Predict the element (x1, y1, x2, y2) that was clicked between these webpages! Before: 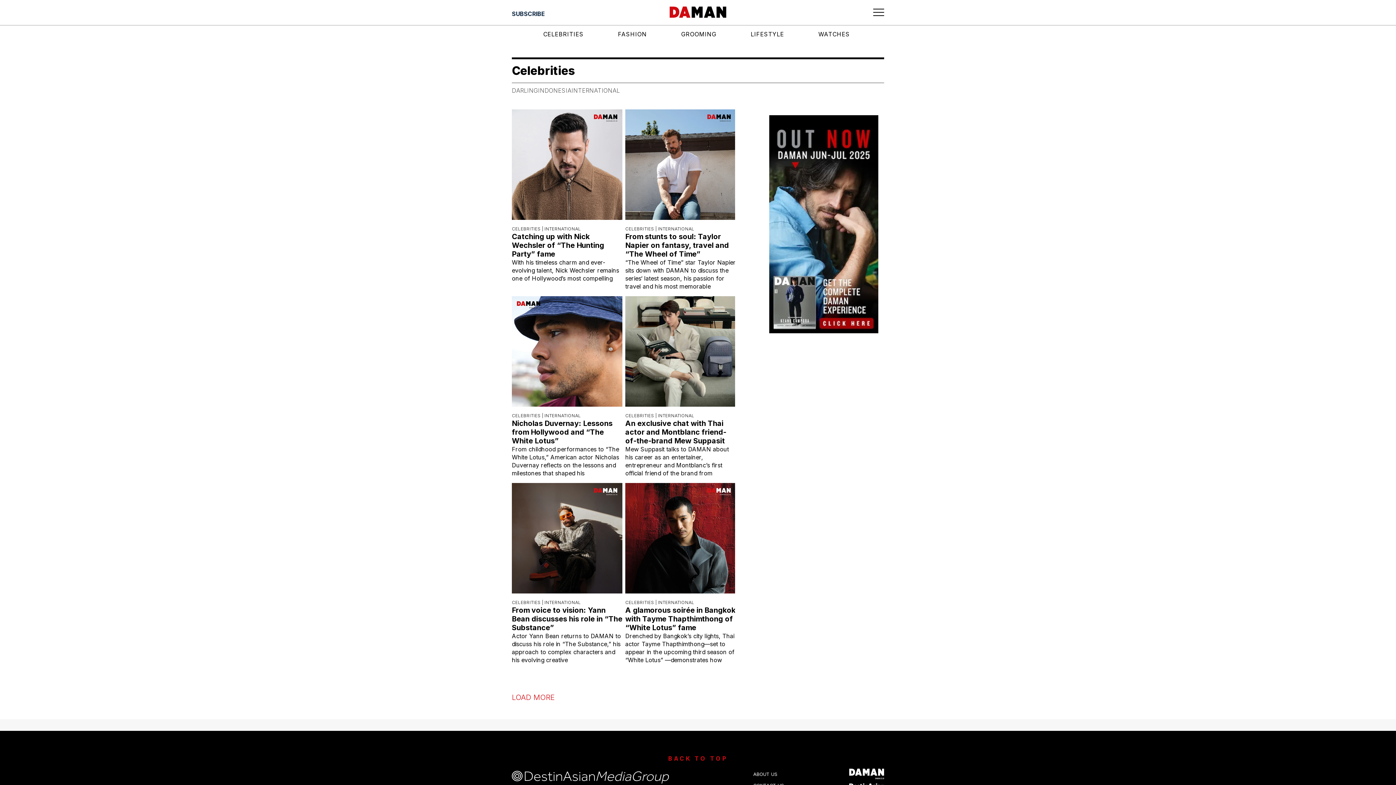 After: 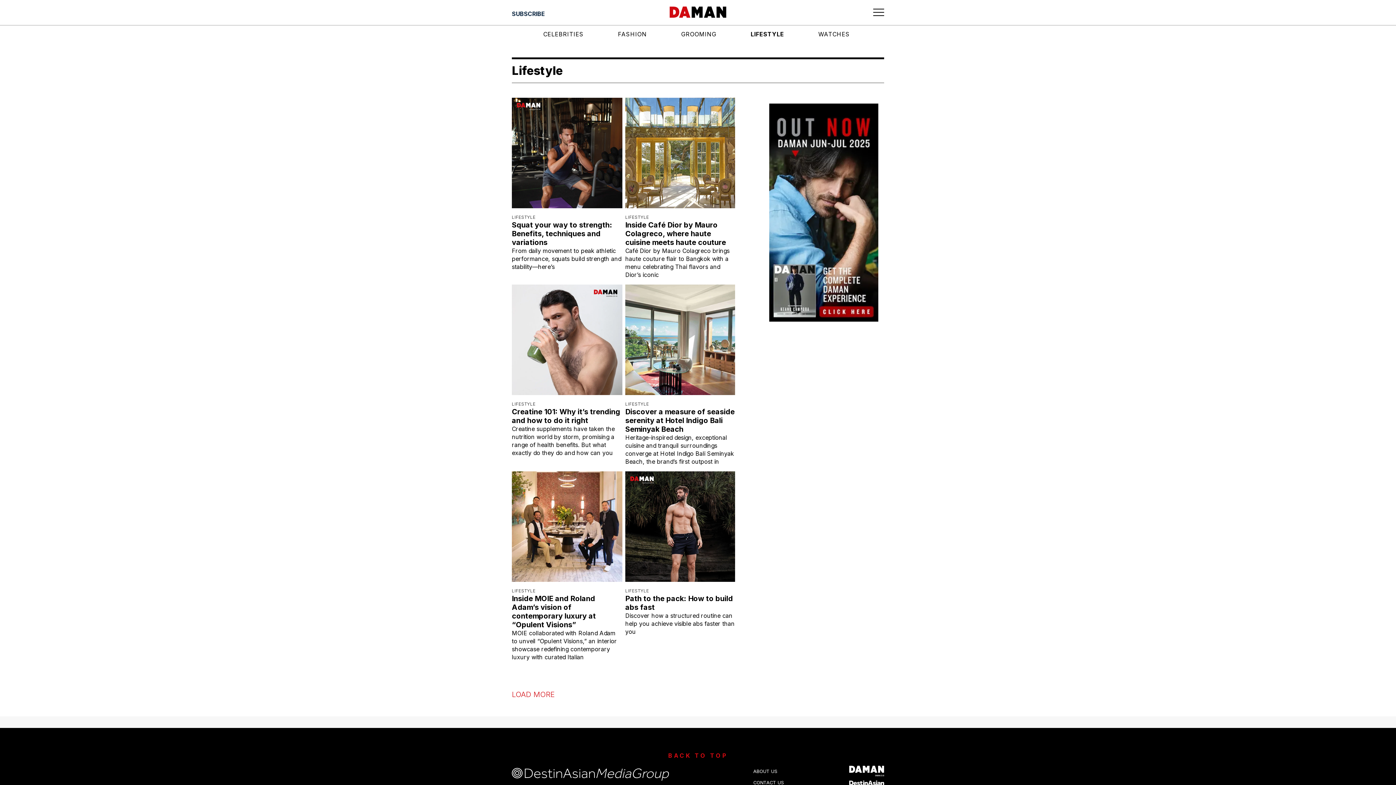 Action: label: LIFESTYLE bbox: (750, 26, 787, 41)